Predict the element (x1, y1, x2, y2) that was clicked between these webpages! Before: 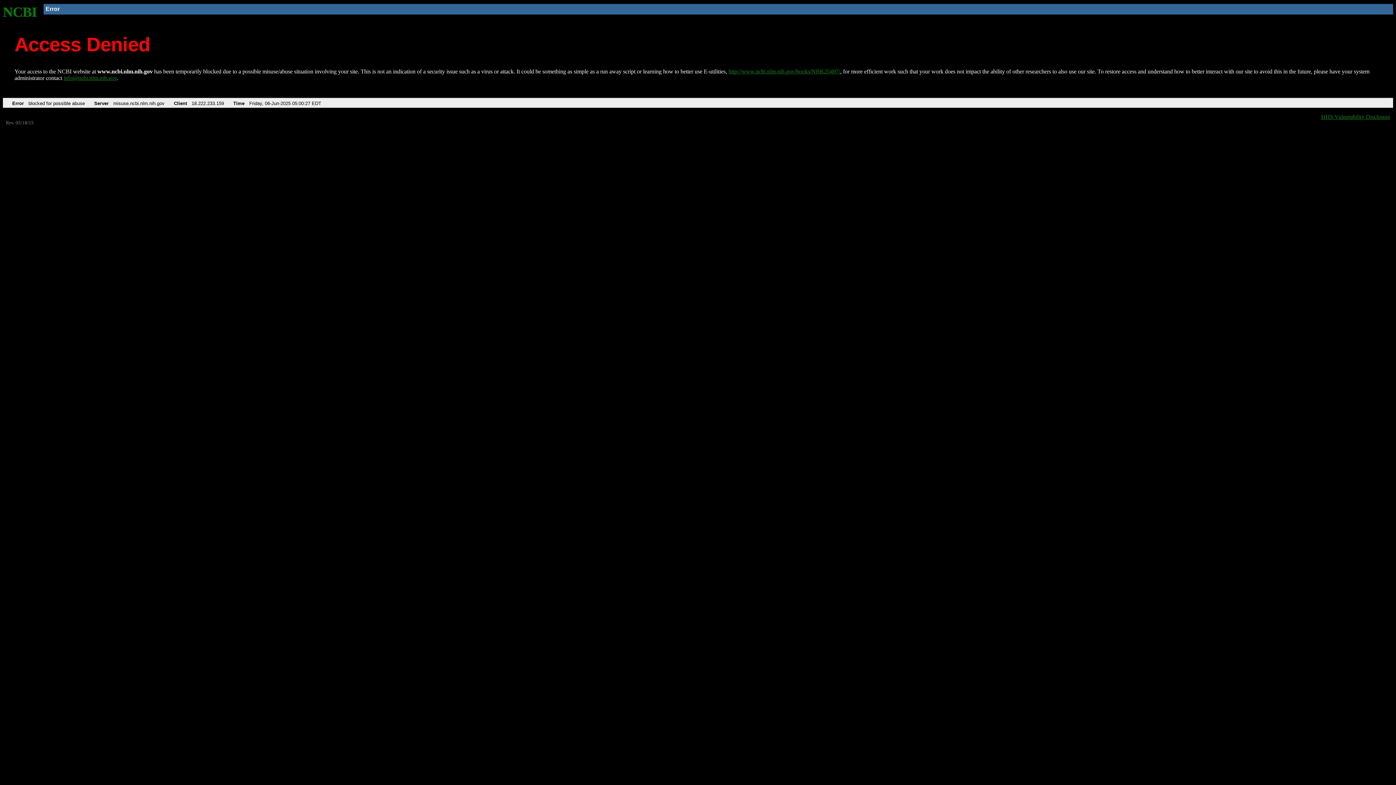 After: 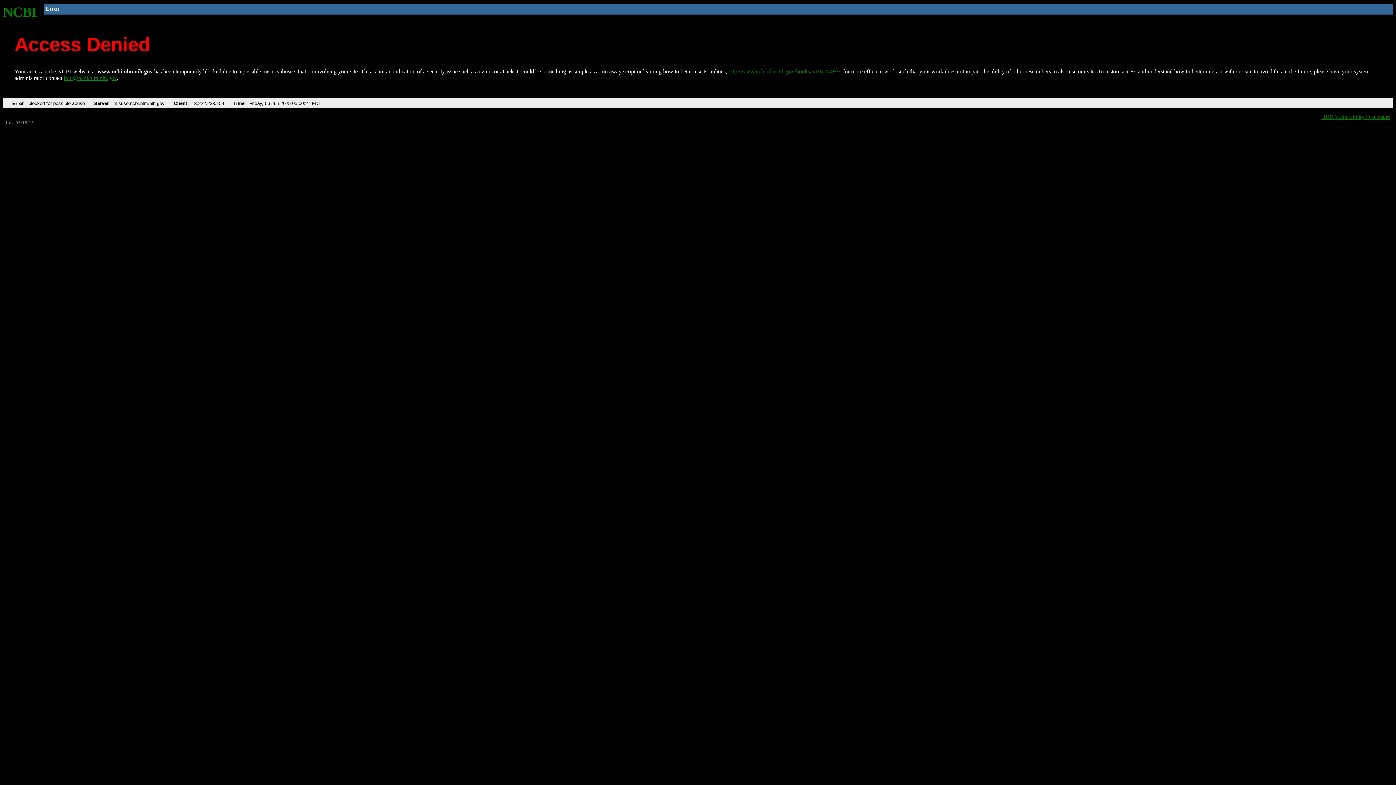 Action: label: info@ncbi.nlm.nih.gov bbox: (63, 75, 116, 81)